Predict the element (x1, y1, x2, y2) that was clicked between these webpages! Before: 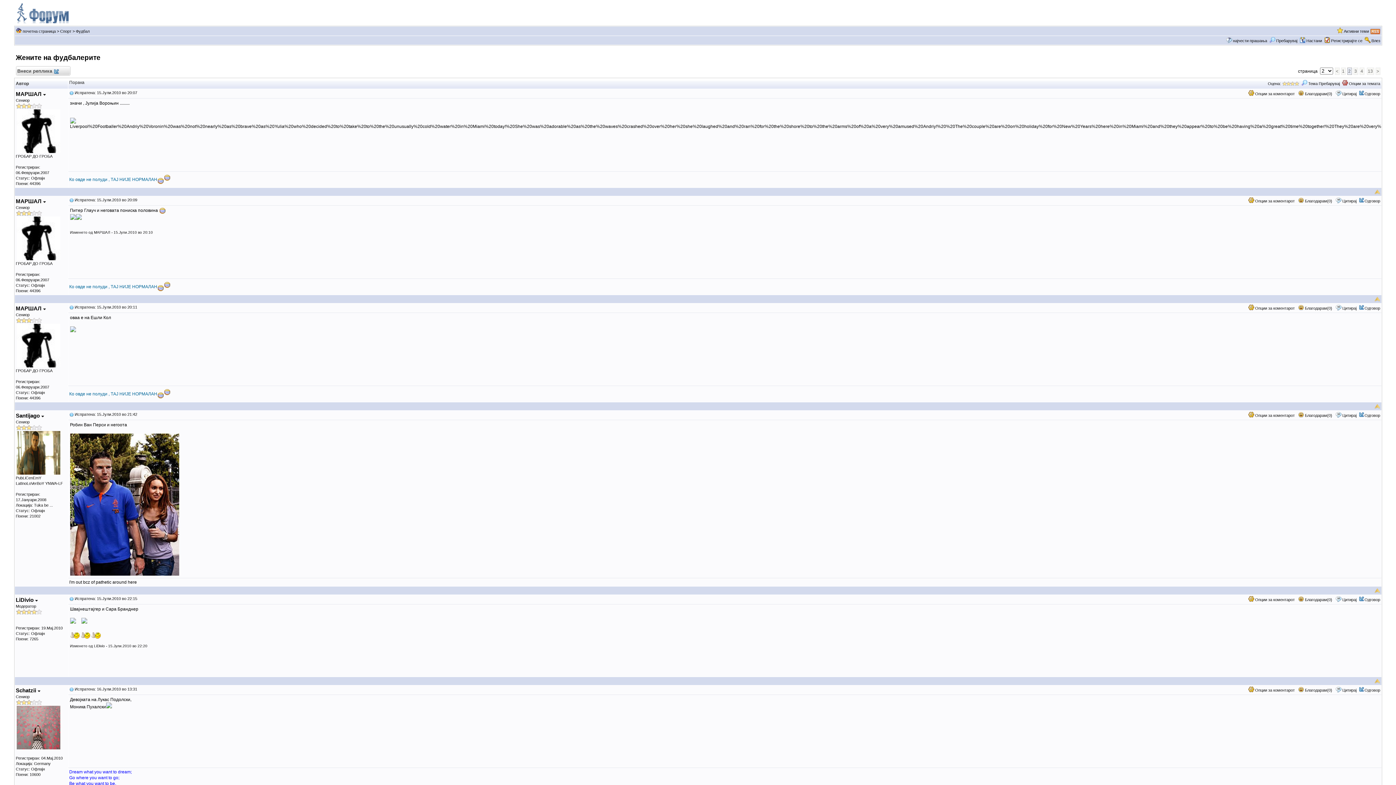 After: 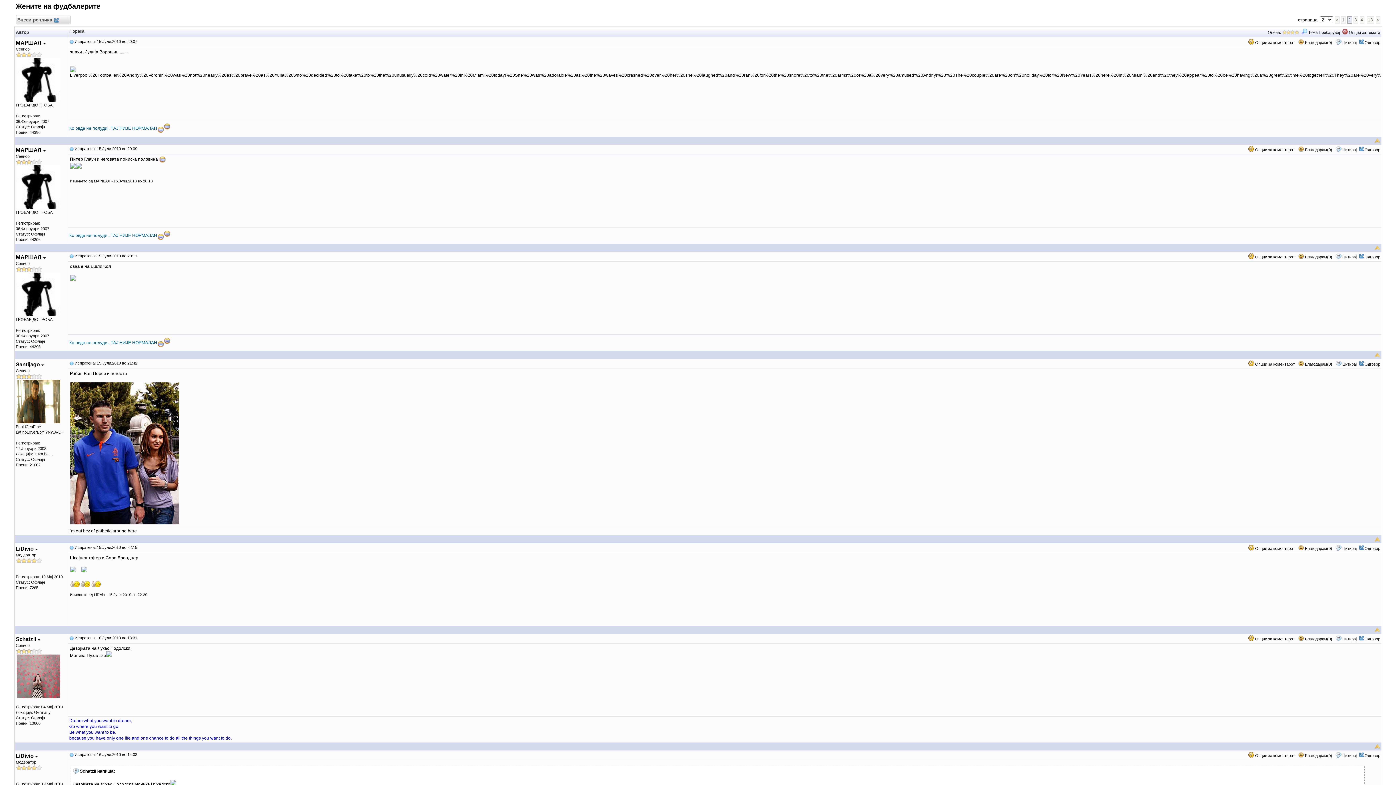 Action: bbox: (1374, 403, 1380, 408)